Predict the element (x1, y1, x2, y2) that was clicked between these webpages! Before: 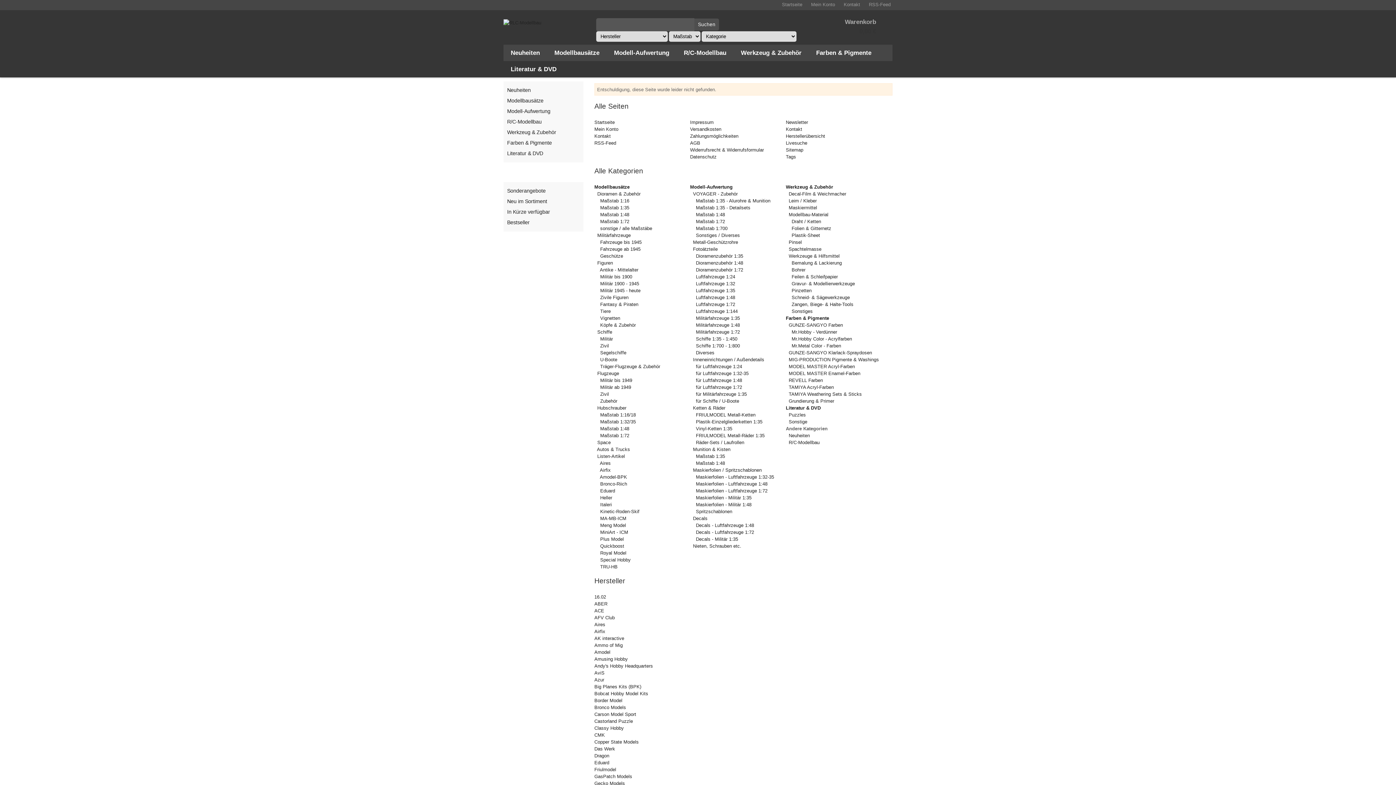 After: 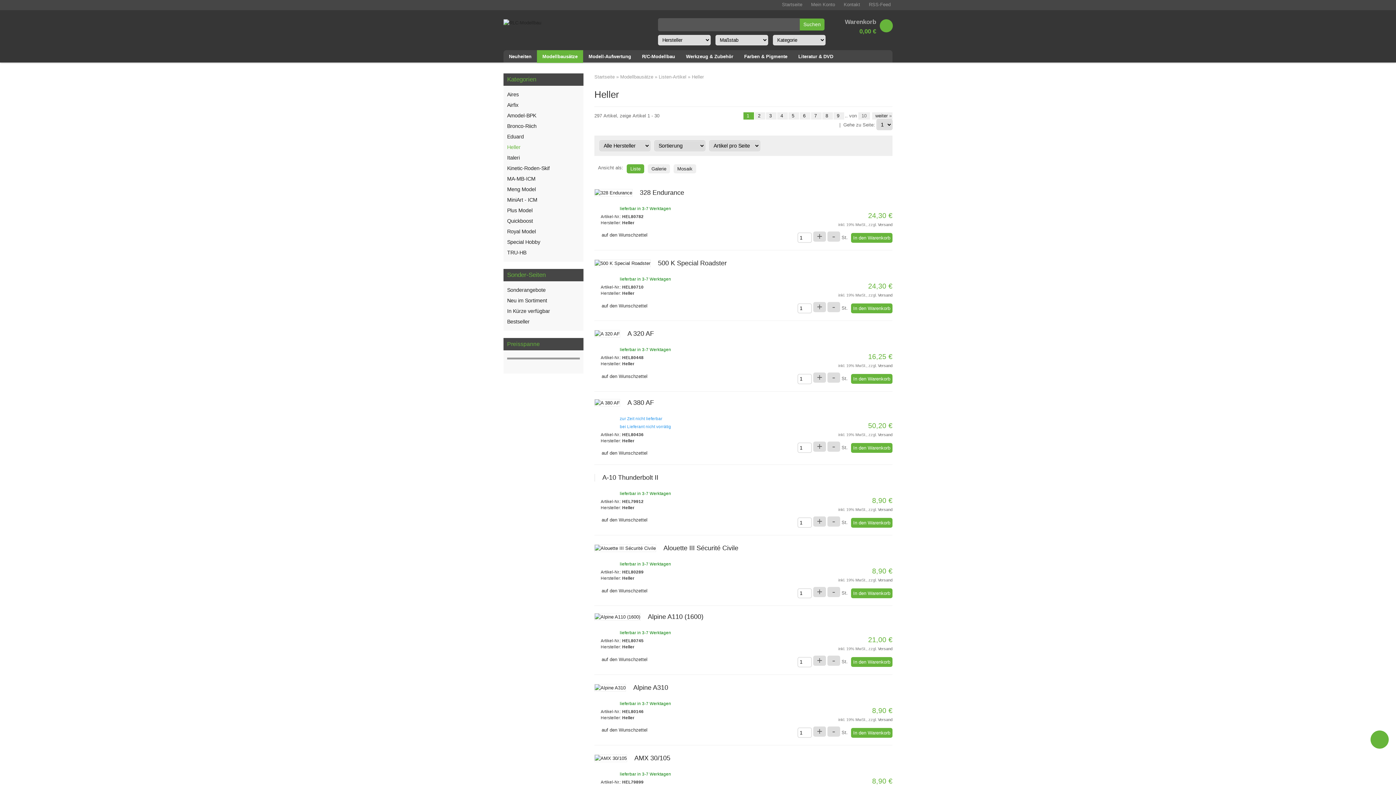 Action: label: Heller bbox: (600, 495, 612, 500)